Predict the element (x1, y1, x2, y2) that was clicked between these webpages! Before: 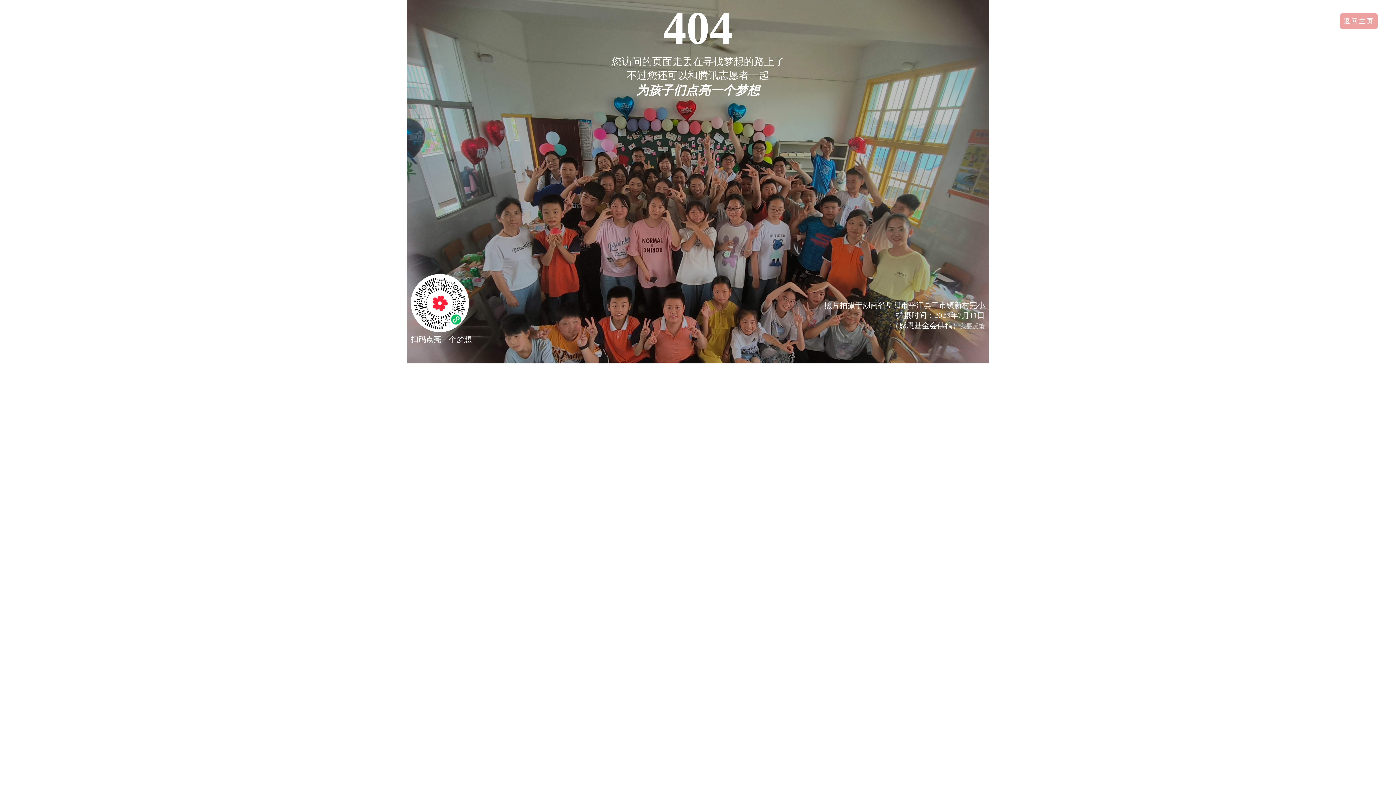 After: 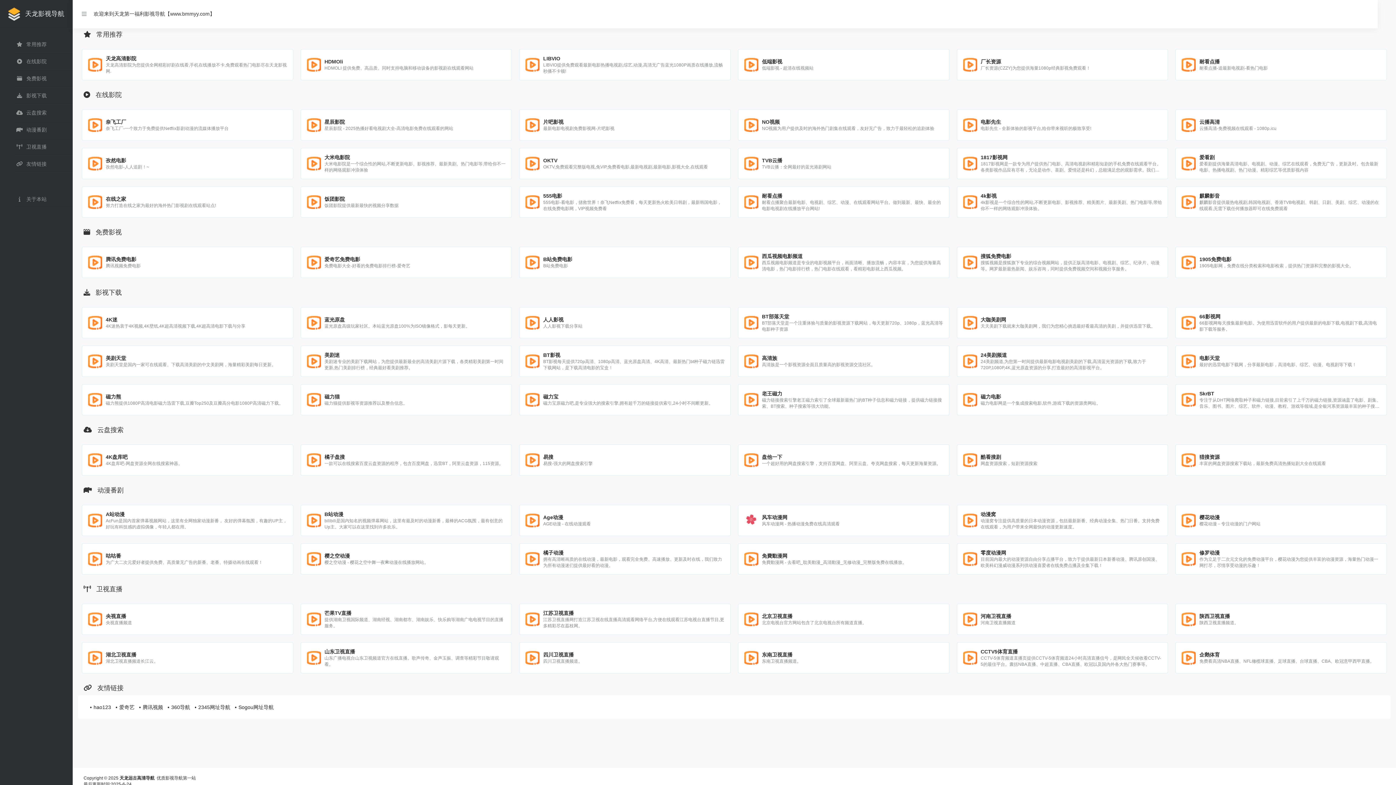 Action: bbox: (1340, 13, 1378, 29) label: 返回主页